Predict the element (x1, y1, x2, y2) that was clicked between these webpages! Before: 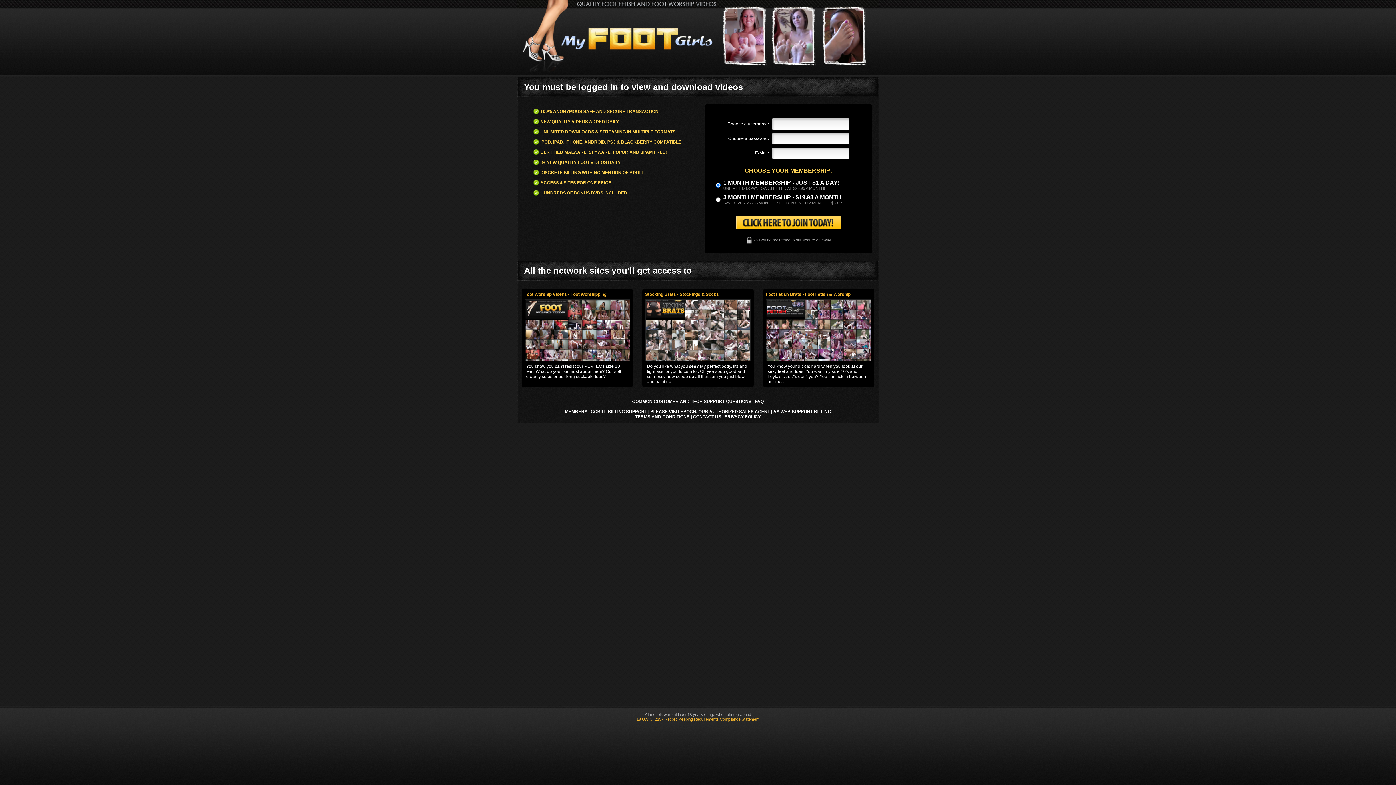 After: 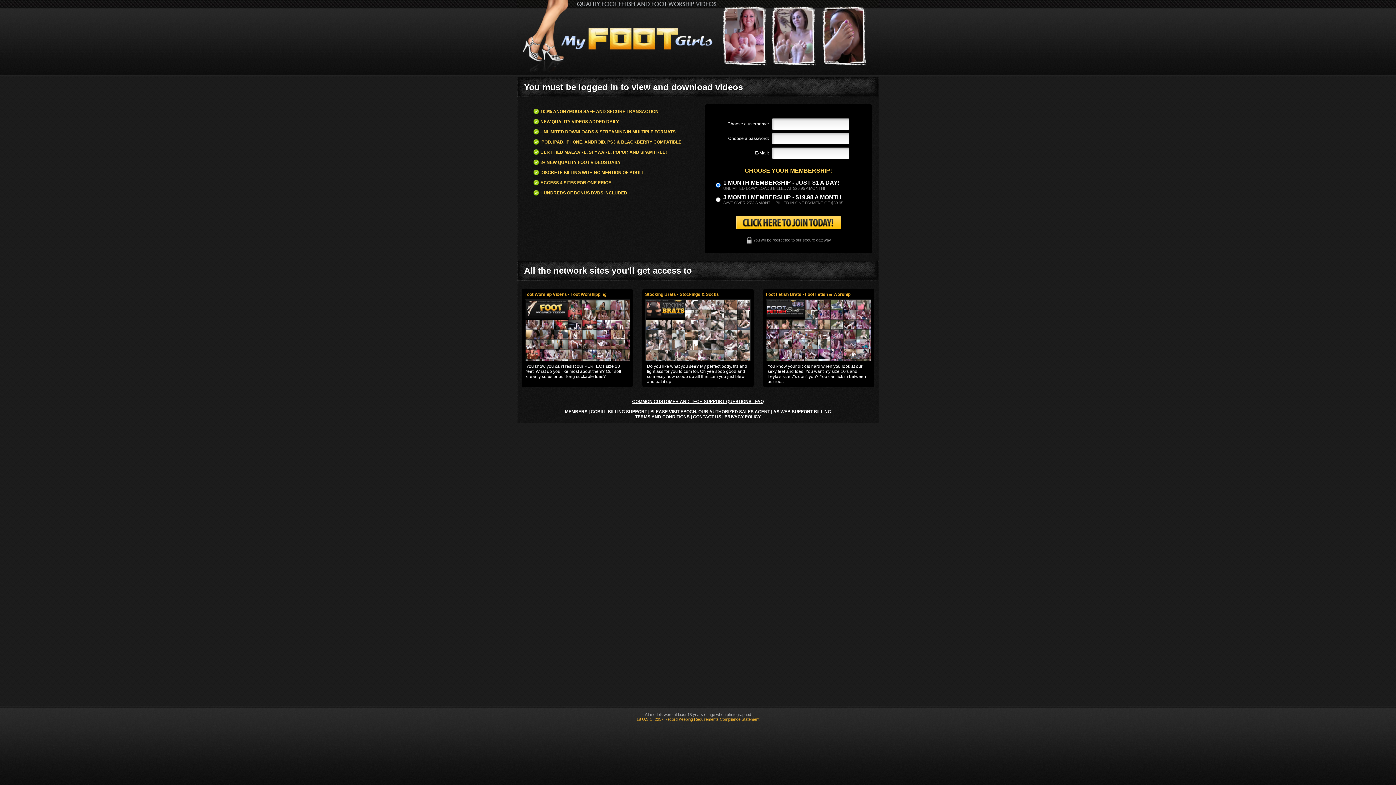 Action: label: COMMON CUSTOMER AND TECH SUPPORT QUESTIONS - FAQ bbox: (632, 399, 764, 404)